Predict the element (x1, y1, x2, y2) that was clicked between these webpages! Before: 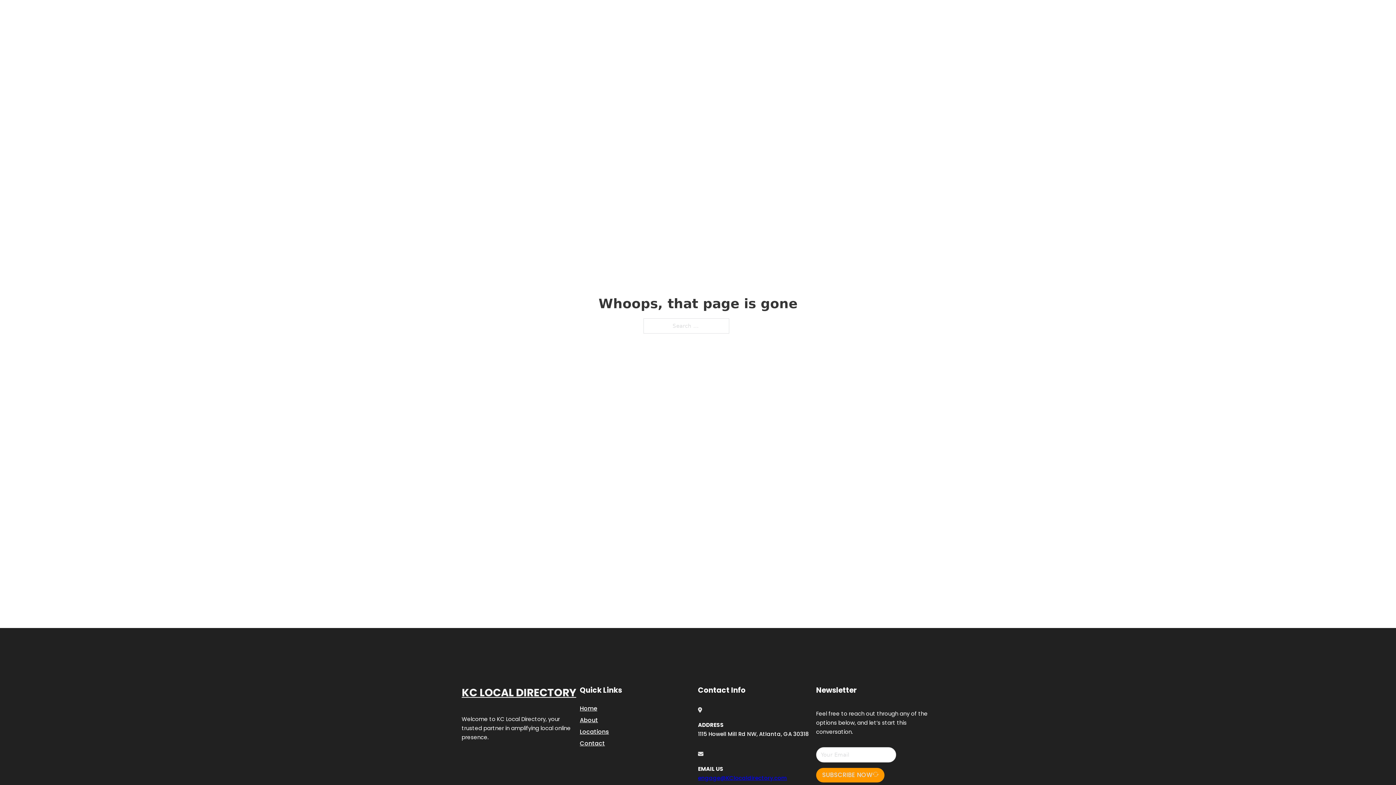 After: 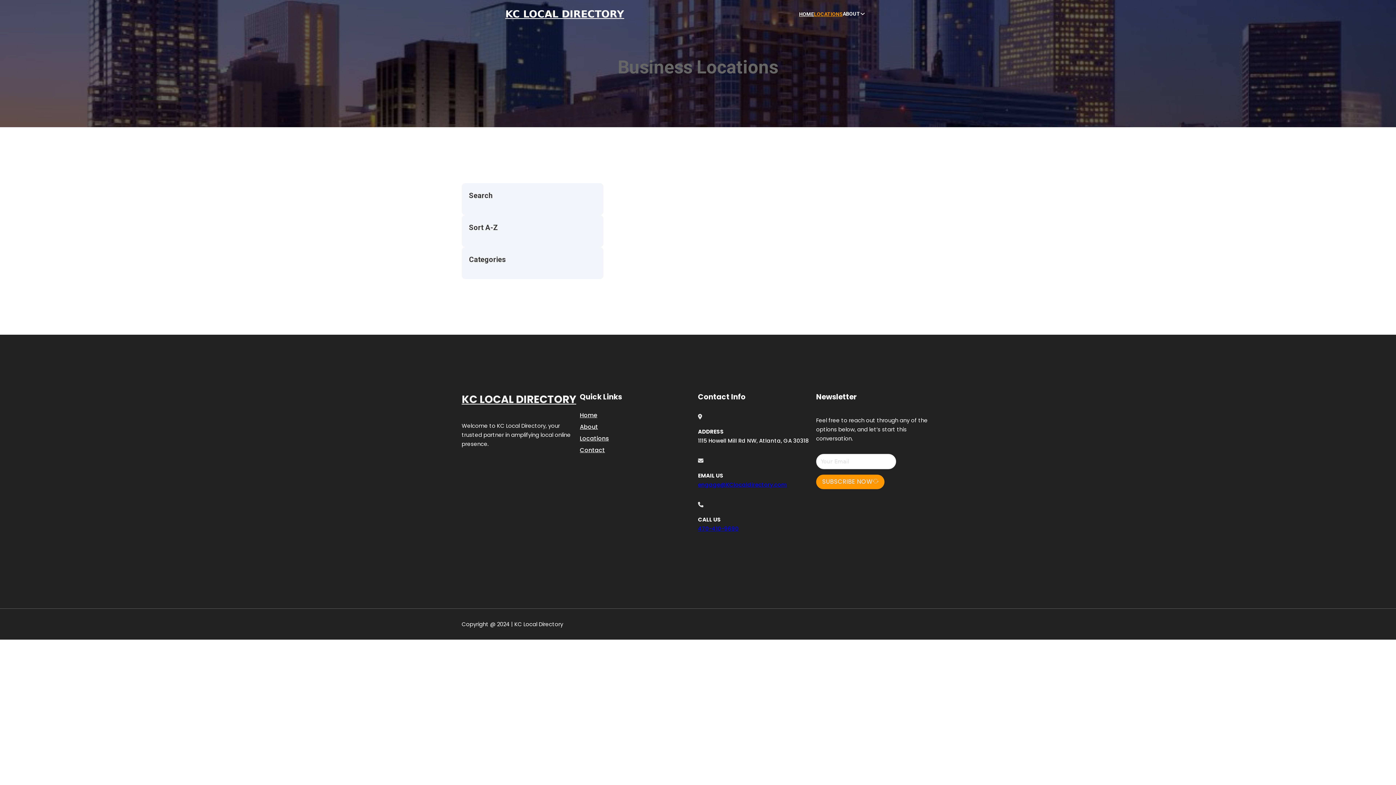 Action: label: LOCATIONS bbox: (814, 10, 842, 18)